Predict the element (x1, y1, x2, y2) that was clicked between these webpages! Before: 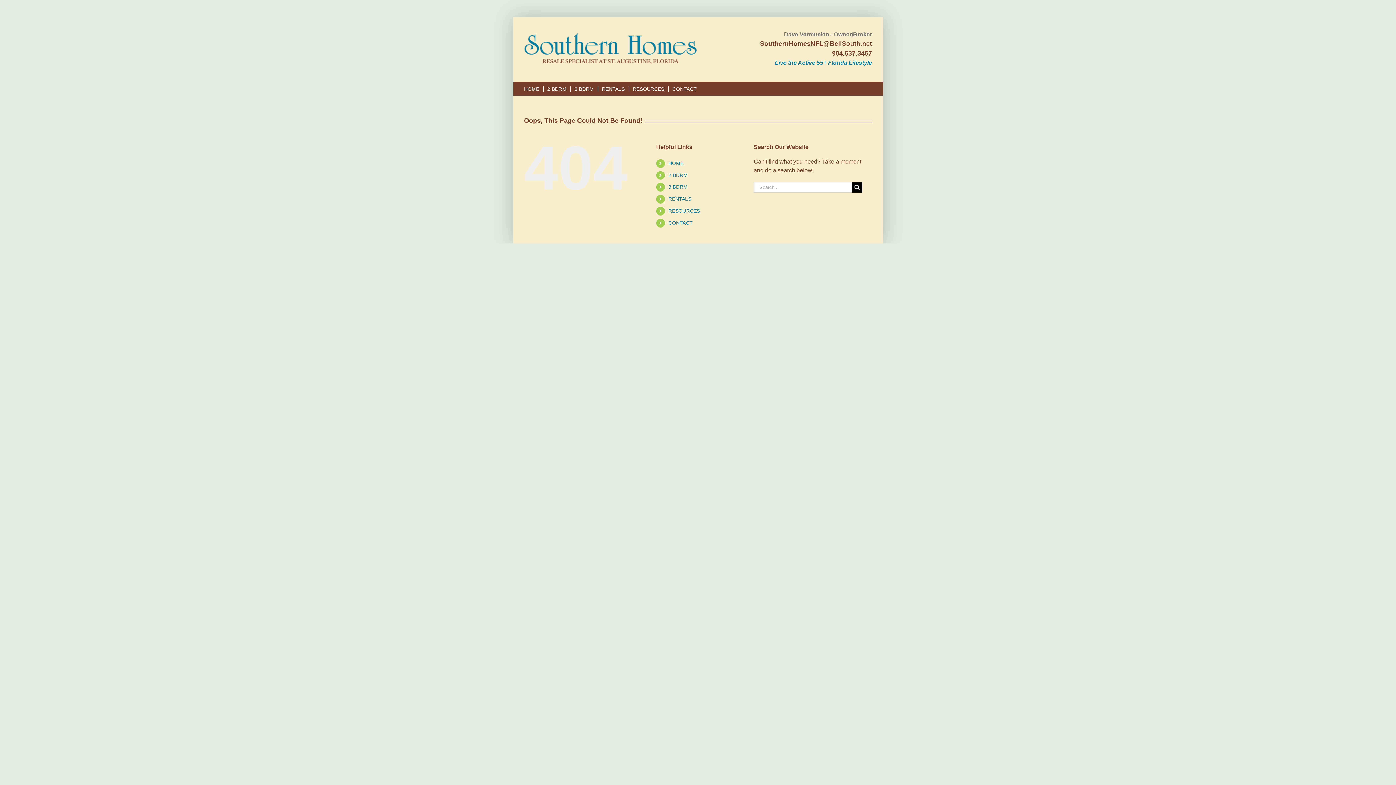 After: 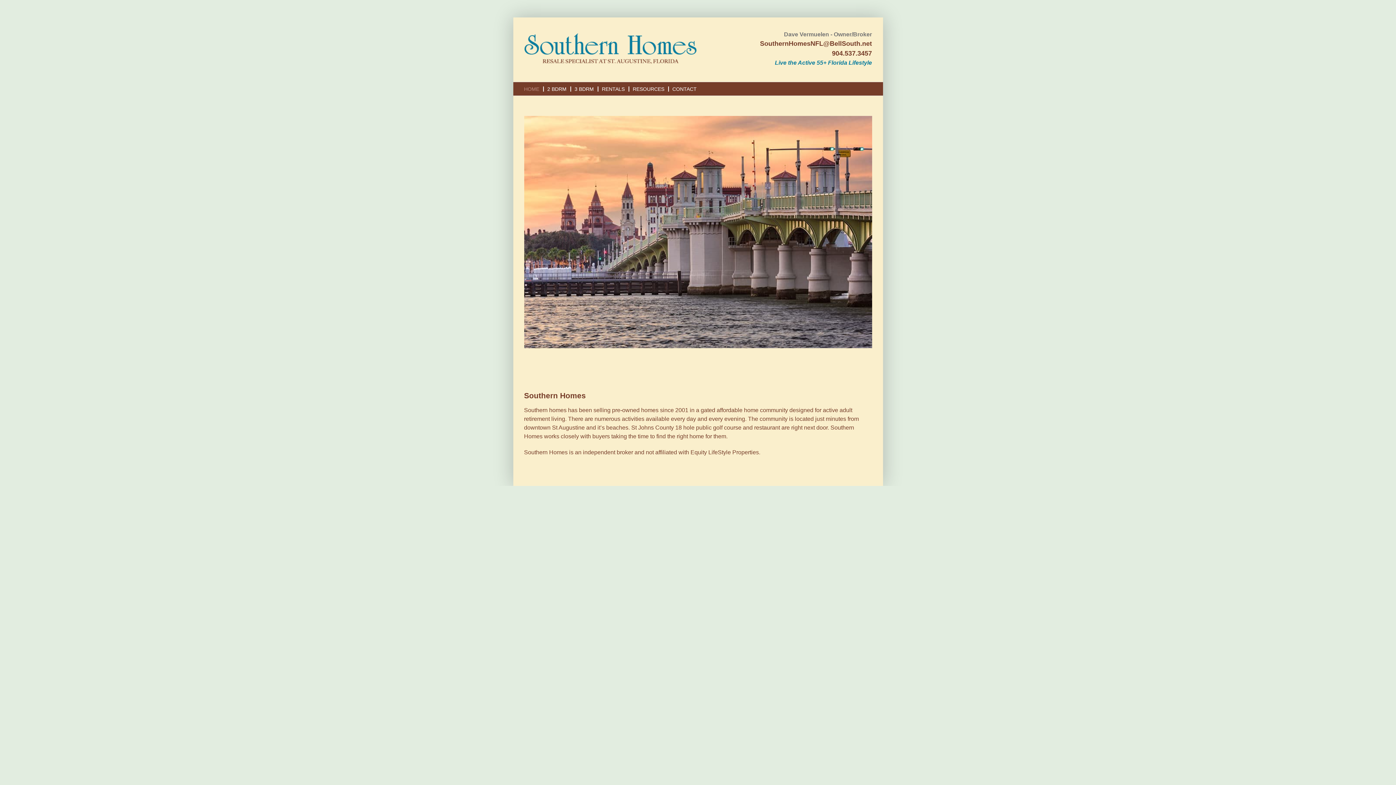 Action: bbox: (668, 160, 683, 166) label: HOME